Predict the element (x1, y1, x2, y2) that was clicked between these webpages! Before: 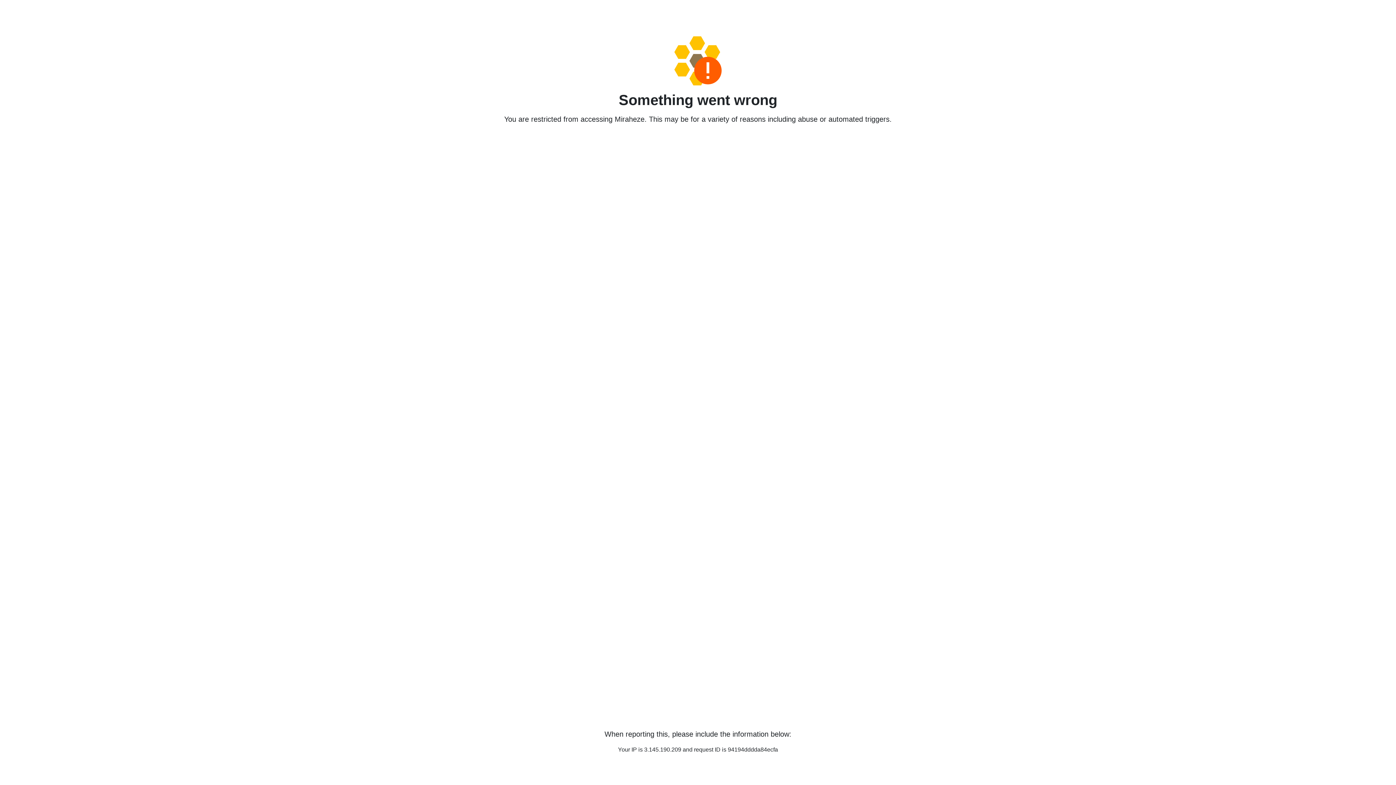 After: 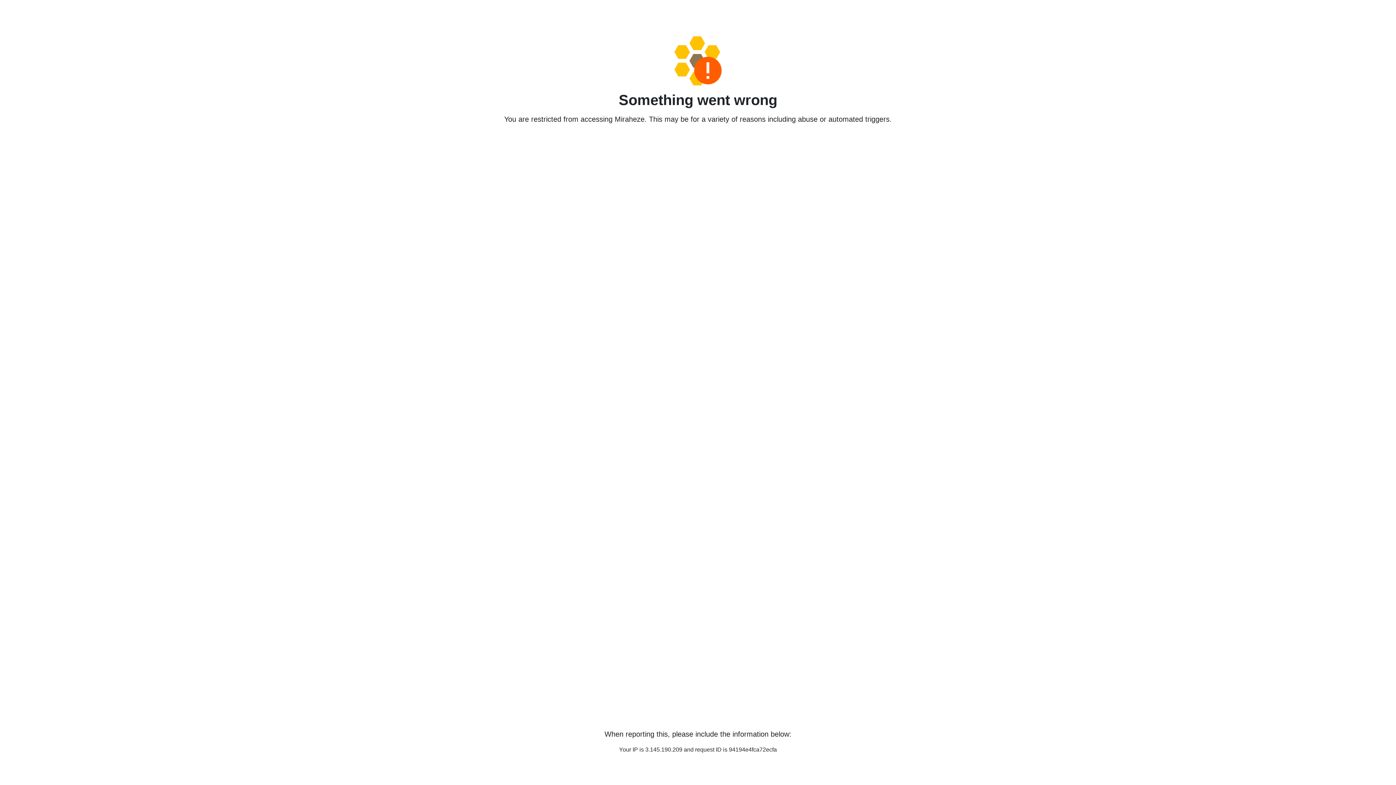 Action: bbox: (458, 36, 938, 85)